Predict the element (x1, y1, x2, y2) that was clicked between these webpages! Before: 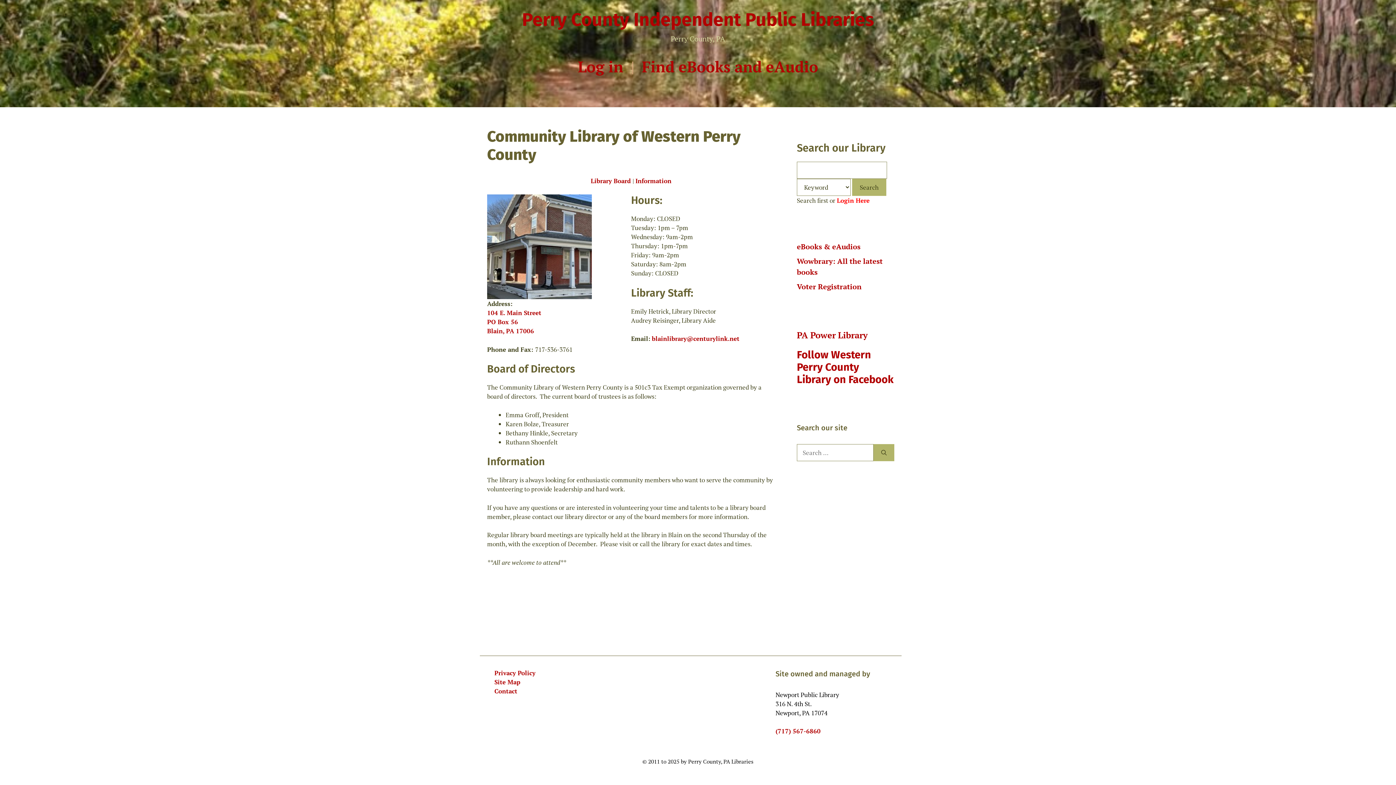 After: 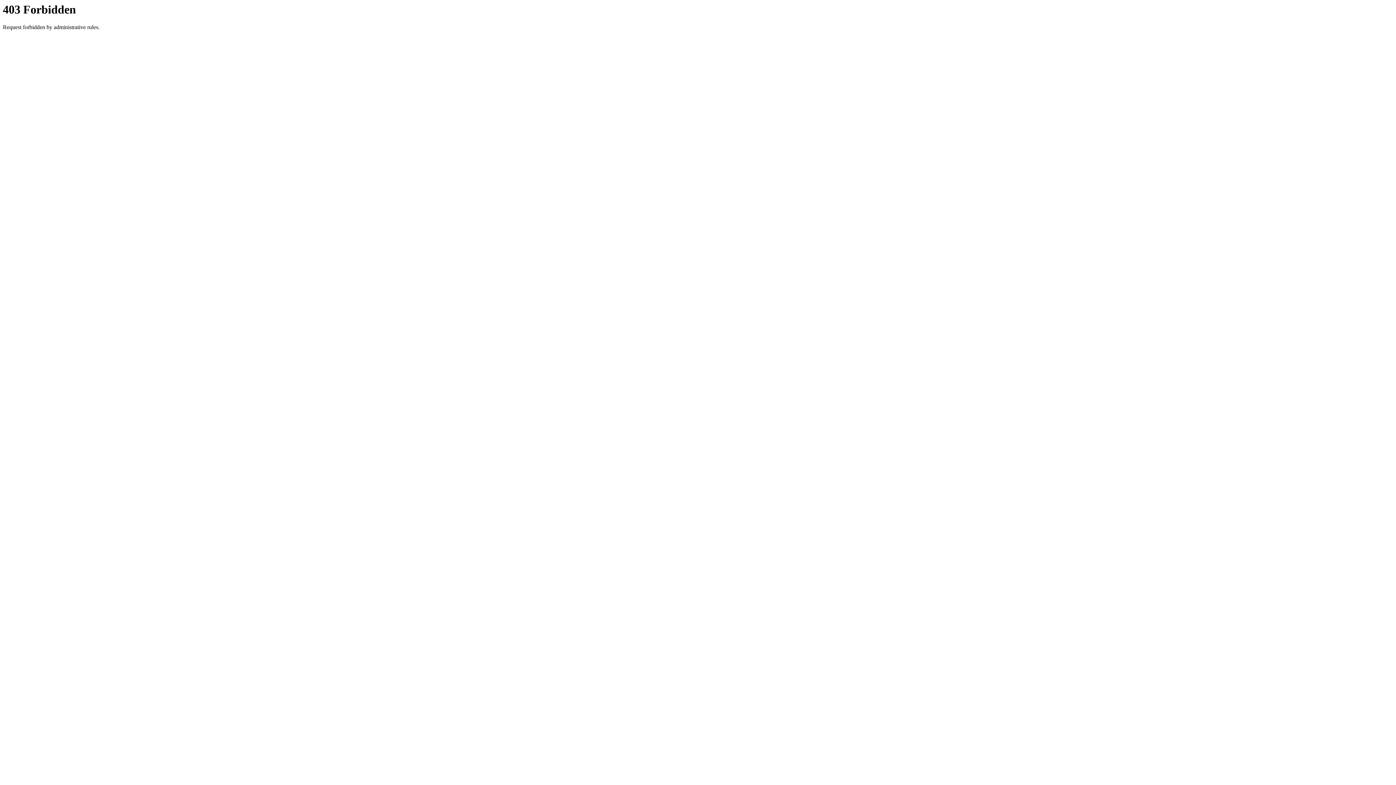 Action: bbox: (837, 196, 869, 204) label: Login Here